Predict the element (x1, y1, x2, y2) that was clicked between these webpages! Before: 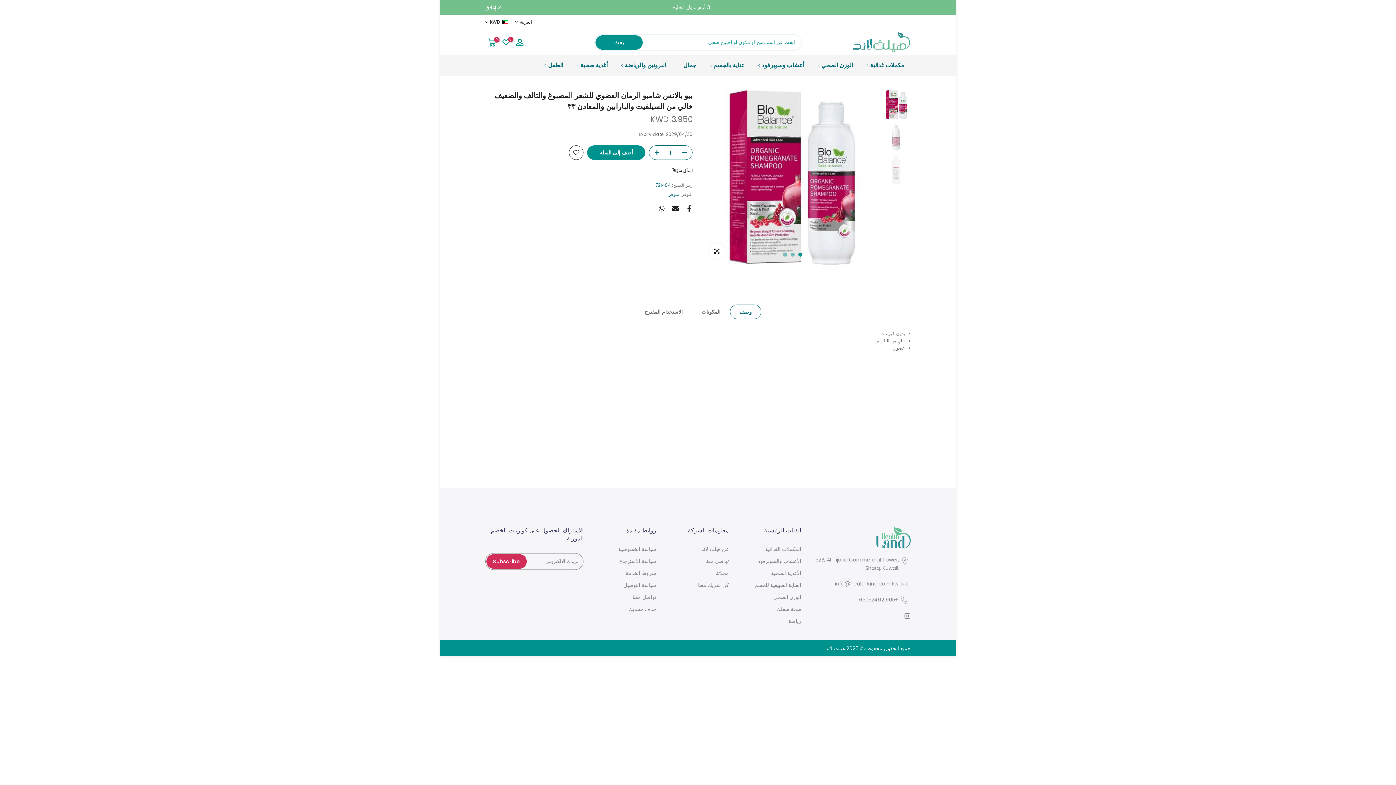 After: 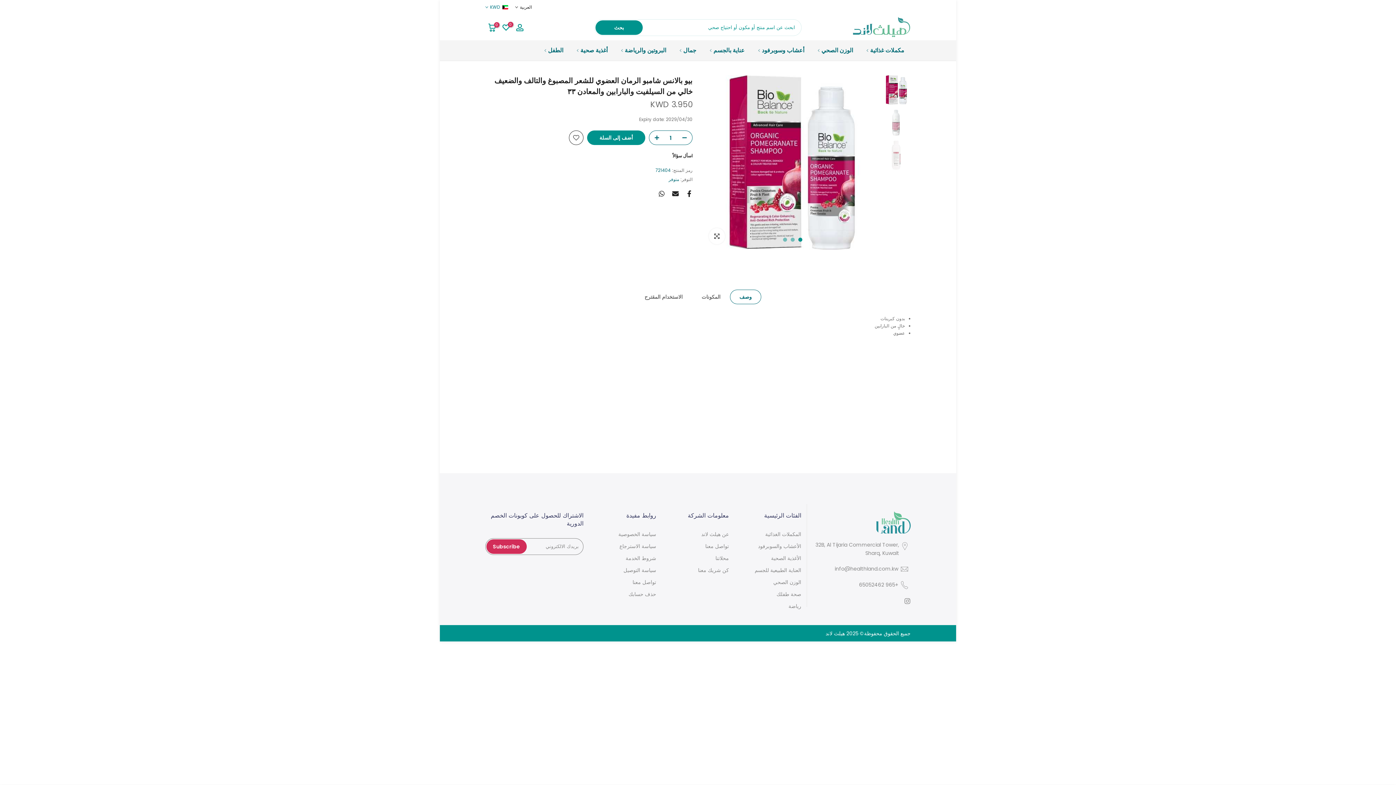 Action: label:  إغلاق bbox: (485, 4, 501, 10)